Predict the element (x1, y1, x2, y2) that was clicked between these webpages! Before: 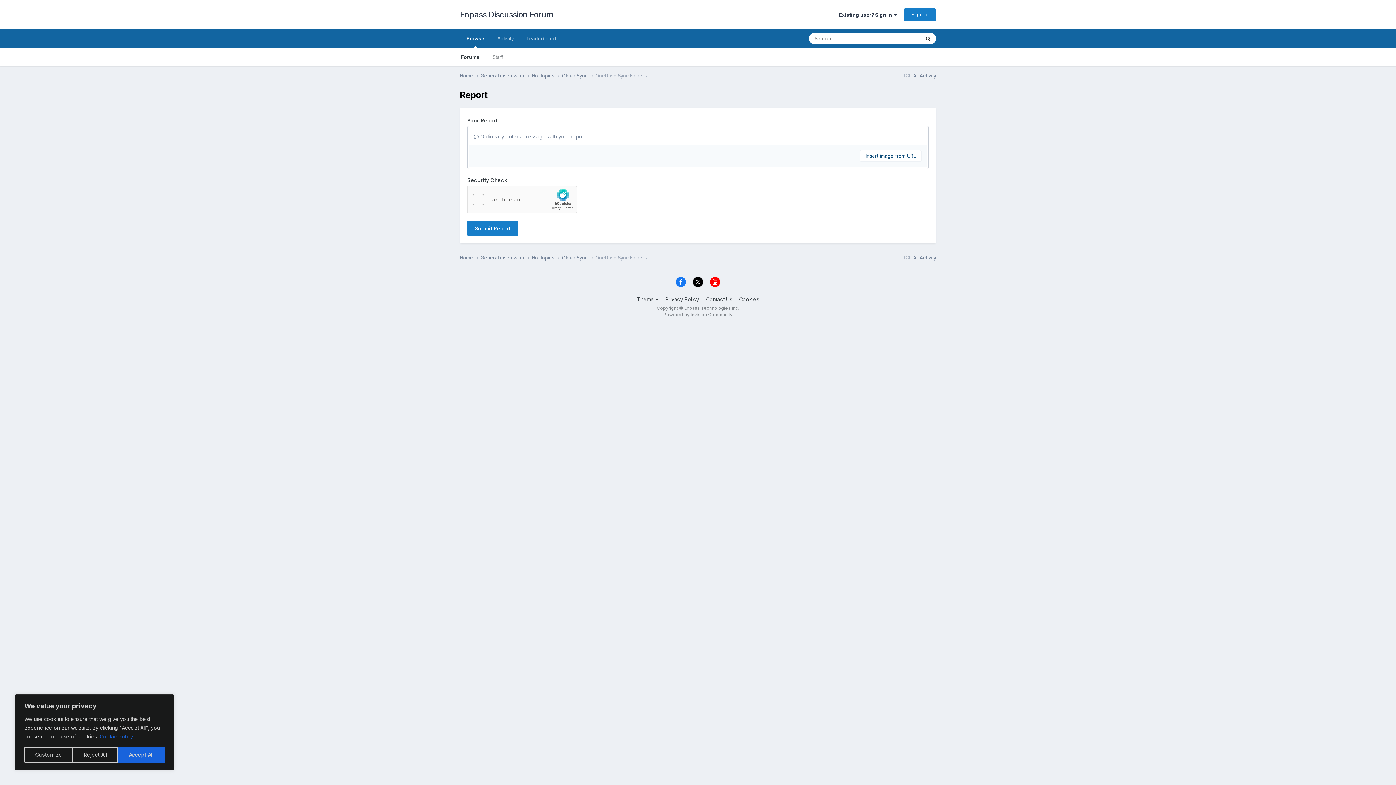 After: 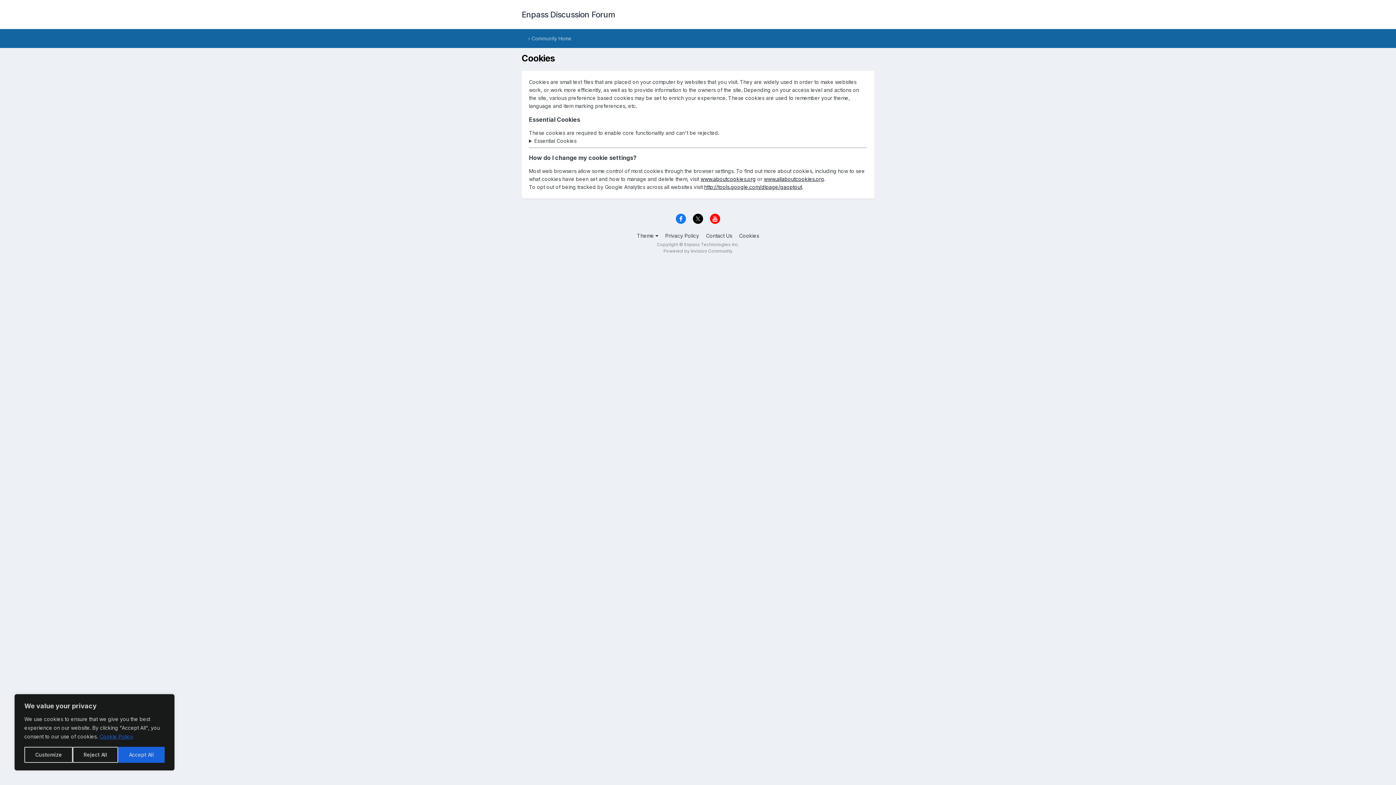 Action: bbox: (739, 296, 759, 302) label: Cookies